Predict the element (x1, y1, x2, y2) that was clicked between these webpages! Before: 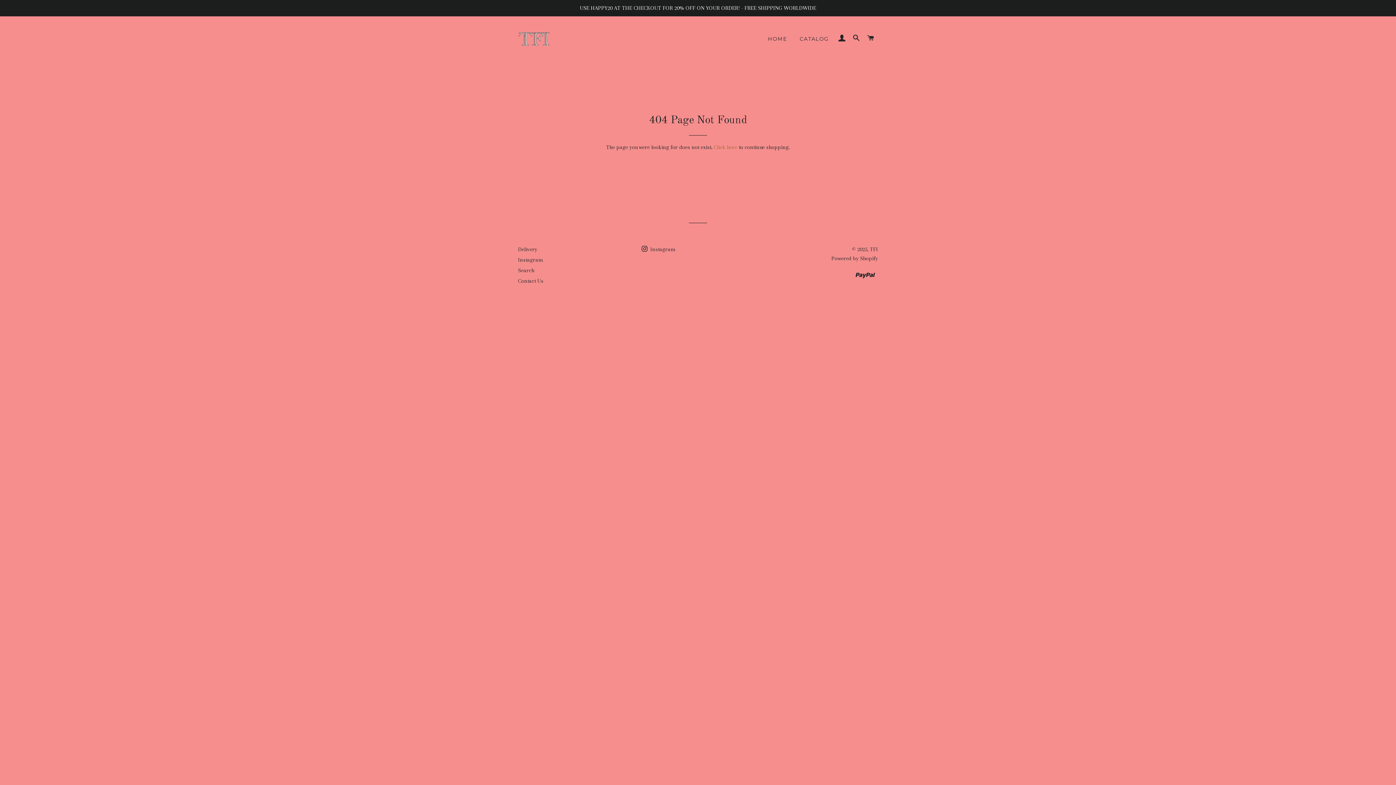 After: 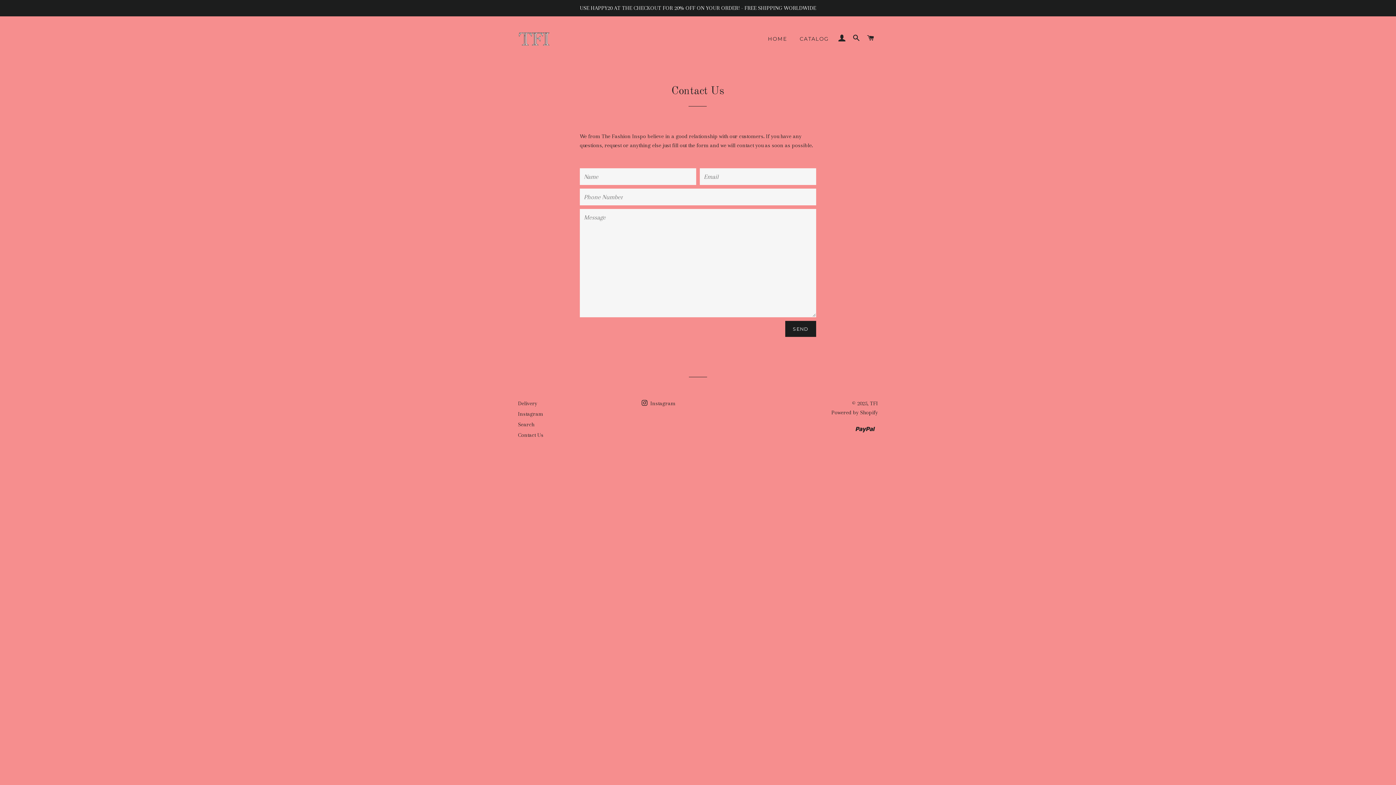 Action: label: Contact Us bbox: (518, 277, 543, 284)